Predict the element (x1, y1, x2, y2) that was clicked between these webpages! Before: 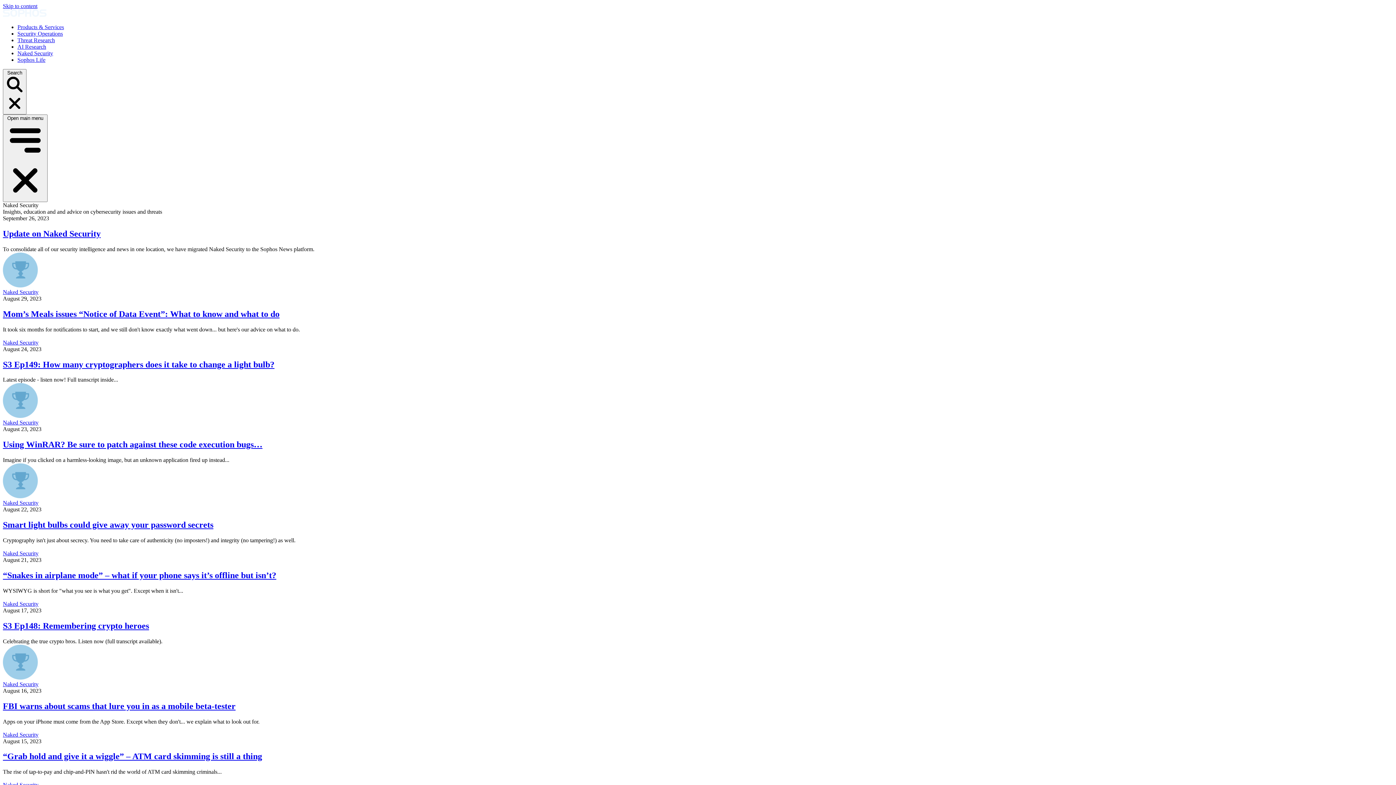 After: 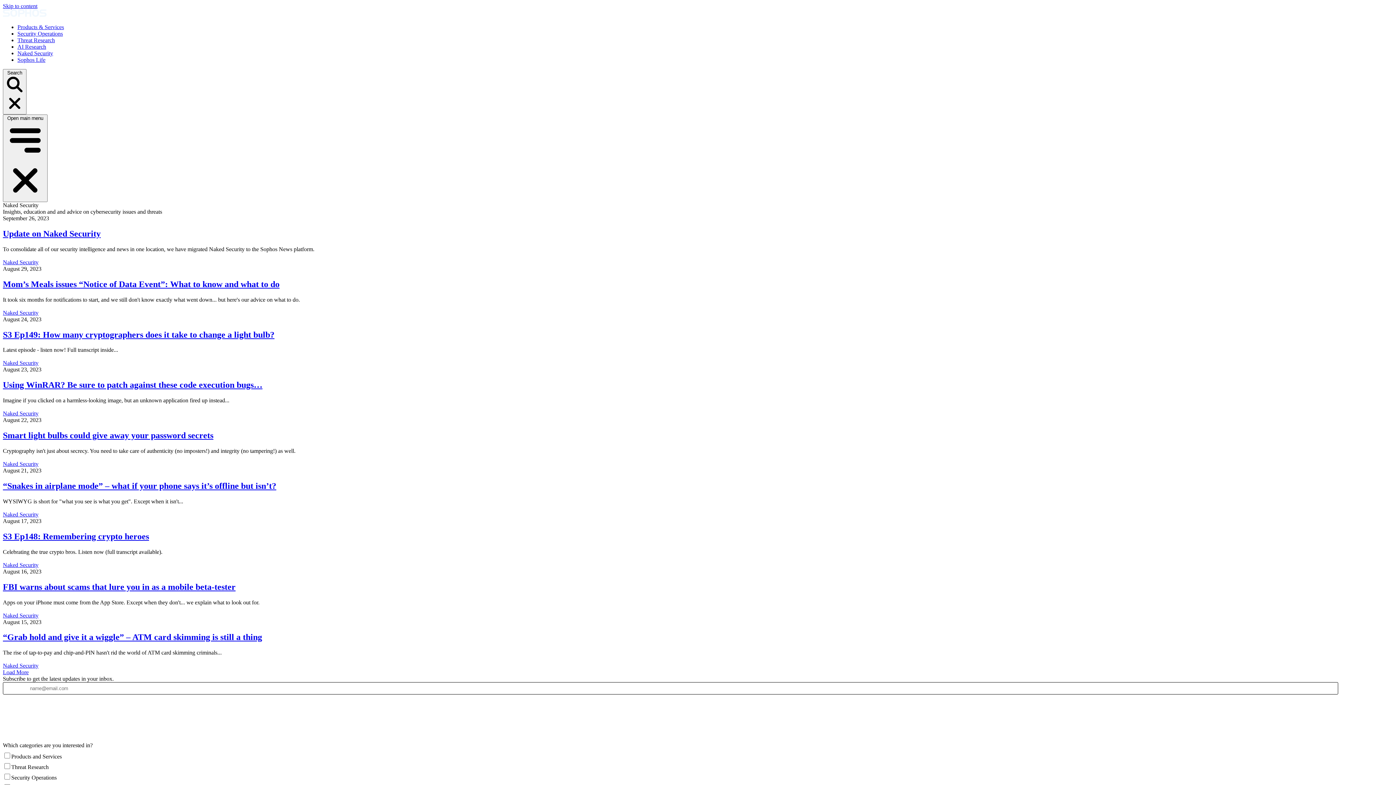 Action: bbox: (2, 601, 38, 607) label: Naked Security